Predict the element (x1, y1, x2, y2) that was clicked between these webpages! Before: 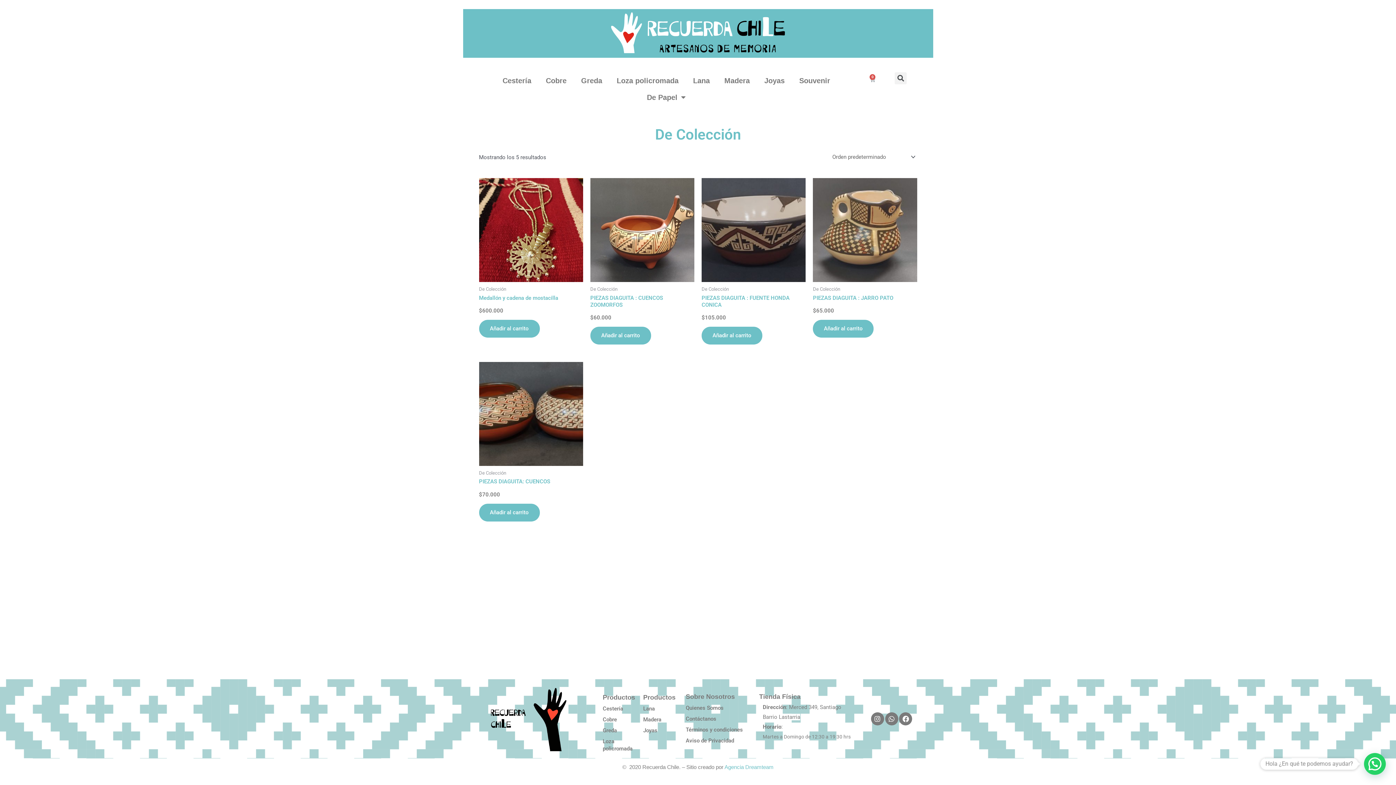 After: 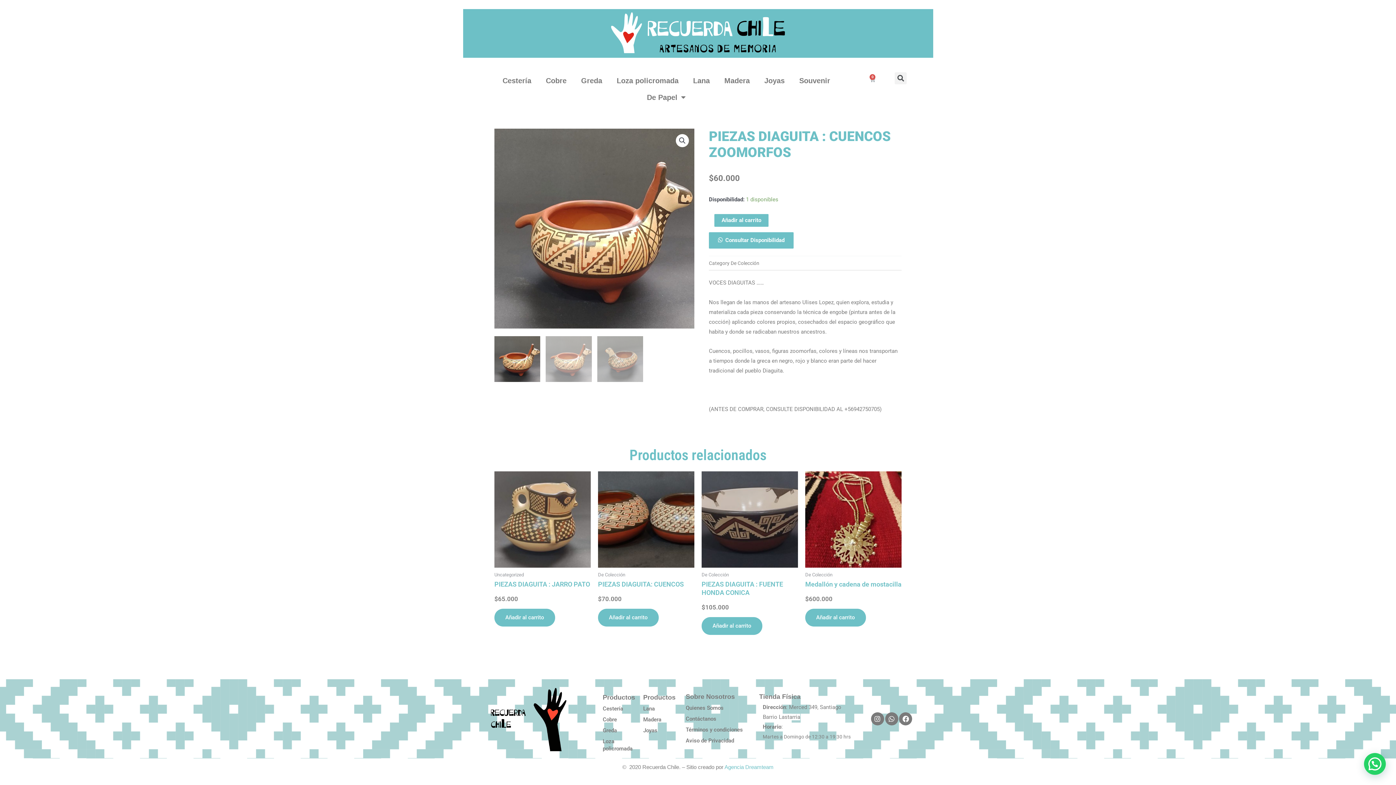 Action: label: PIEZAS DIAGUITA : CUENCOS ZOOMORFOS bbox: (590, 294, 694, 308)